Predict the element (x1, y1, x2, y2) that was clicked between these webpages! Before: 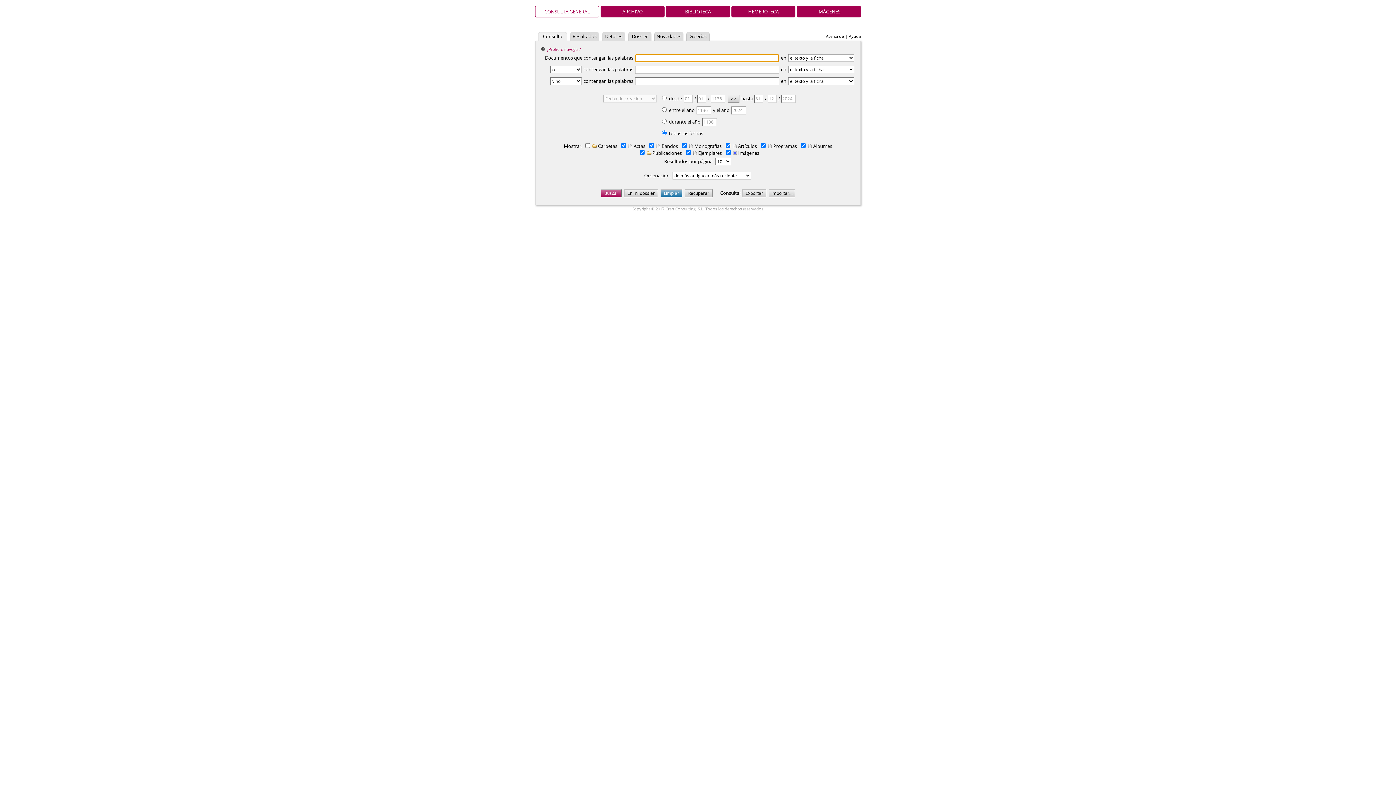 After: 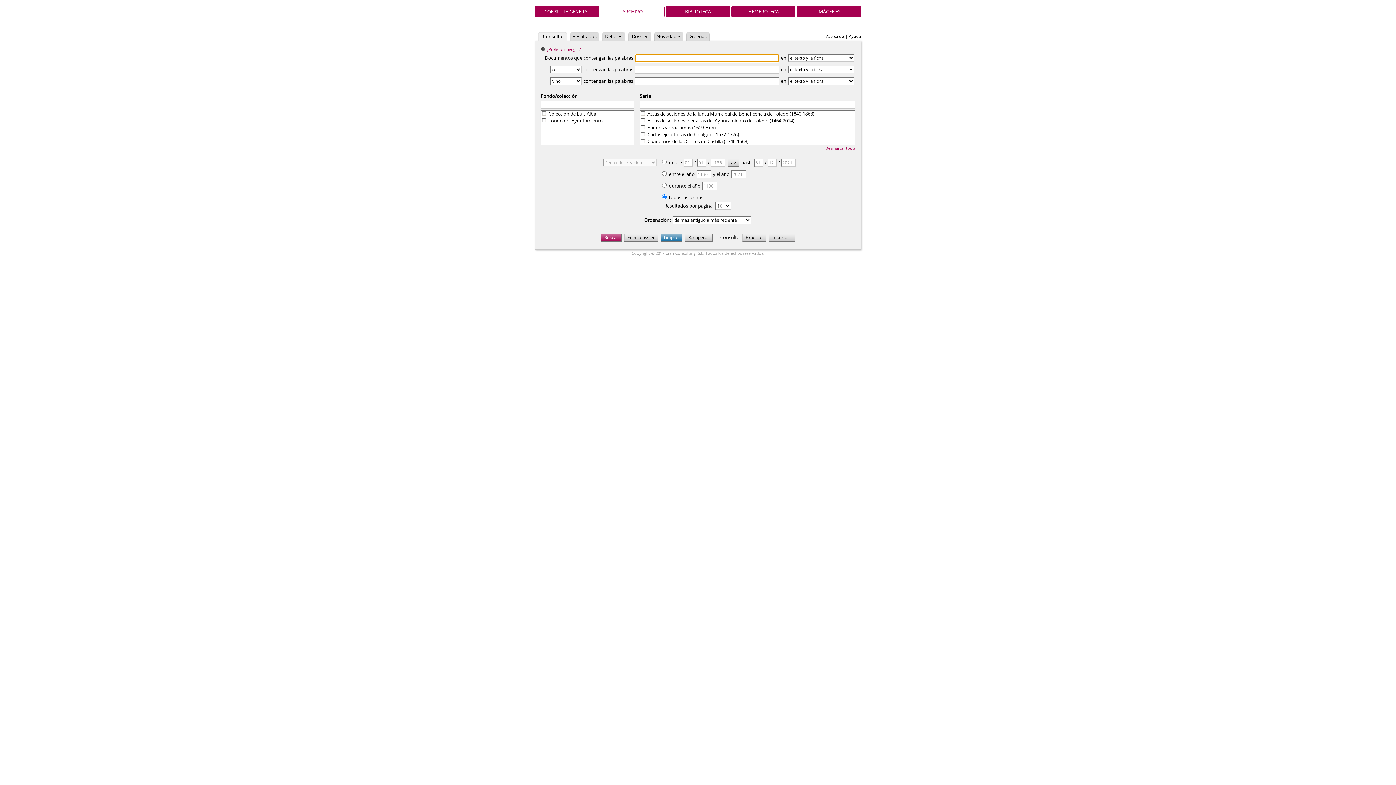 Action: label: ARCHIVO bbox: (600, 5, 664, 17)